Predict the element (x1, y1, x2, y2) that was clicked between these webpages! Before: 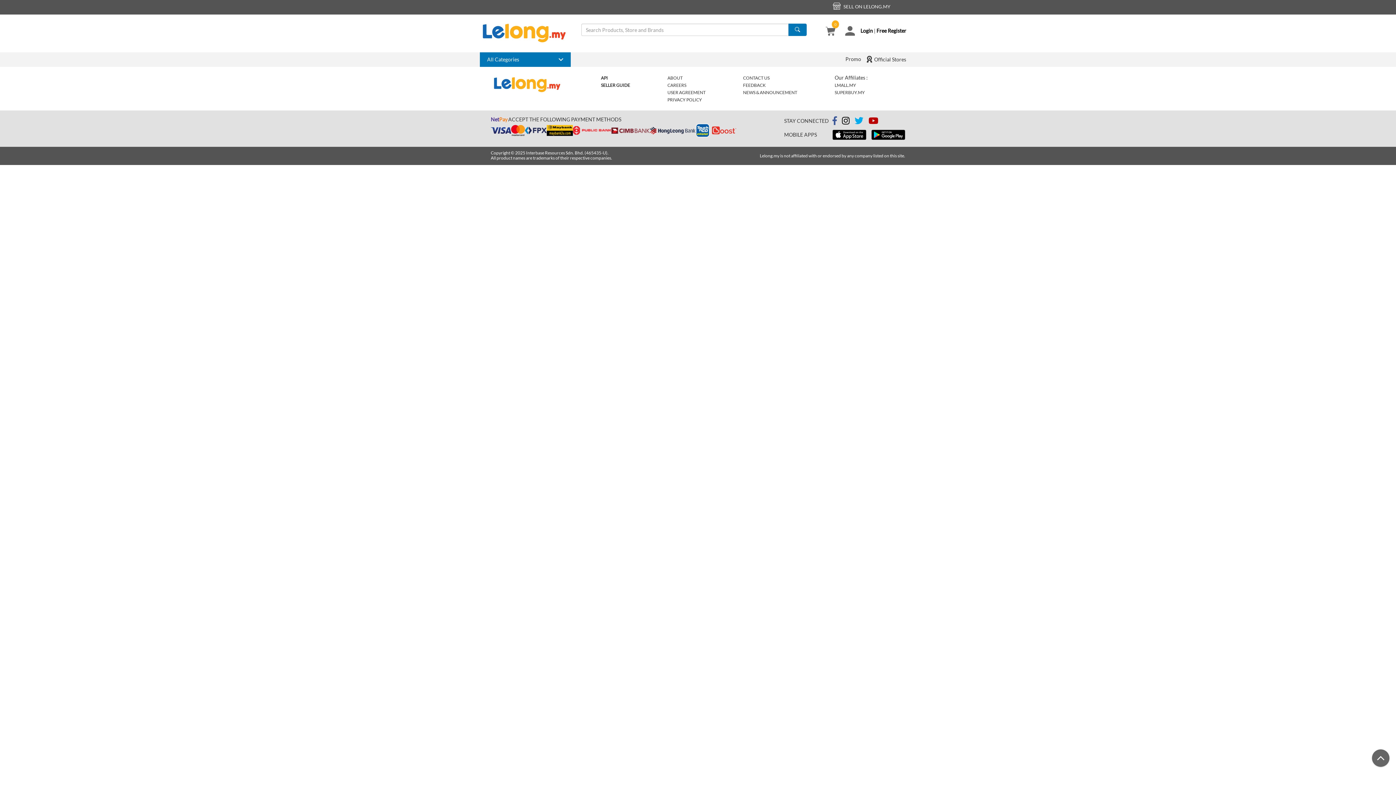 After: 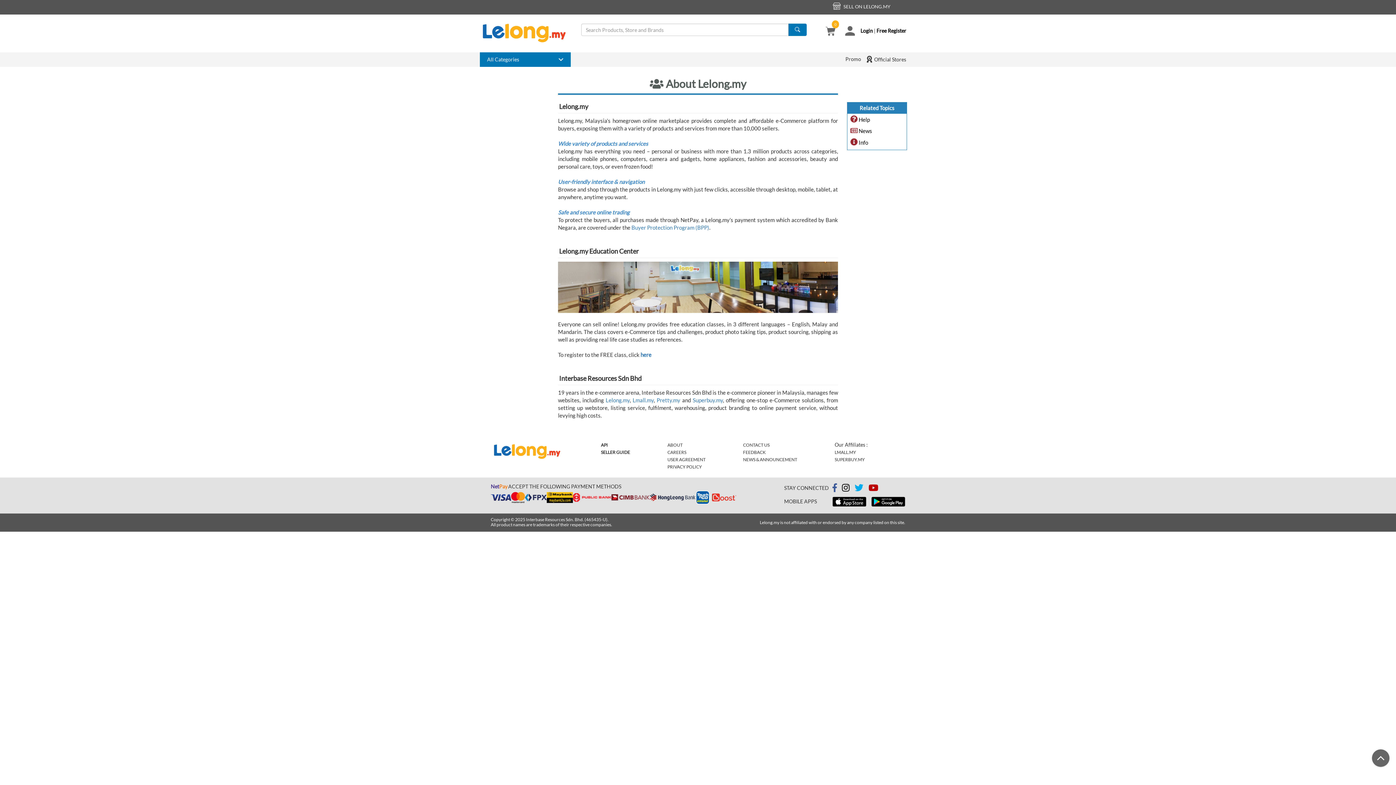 Action: bbox: (667, 75, 682, 80) label: ABOUT